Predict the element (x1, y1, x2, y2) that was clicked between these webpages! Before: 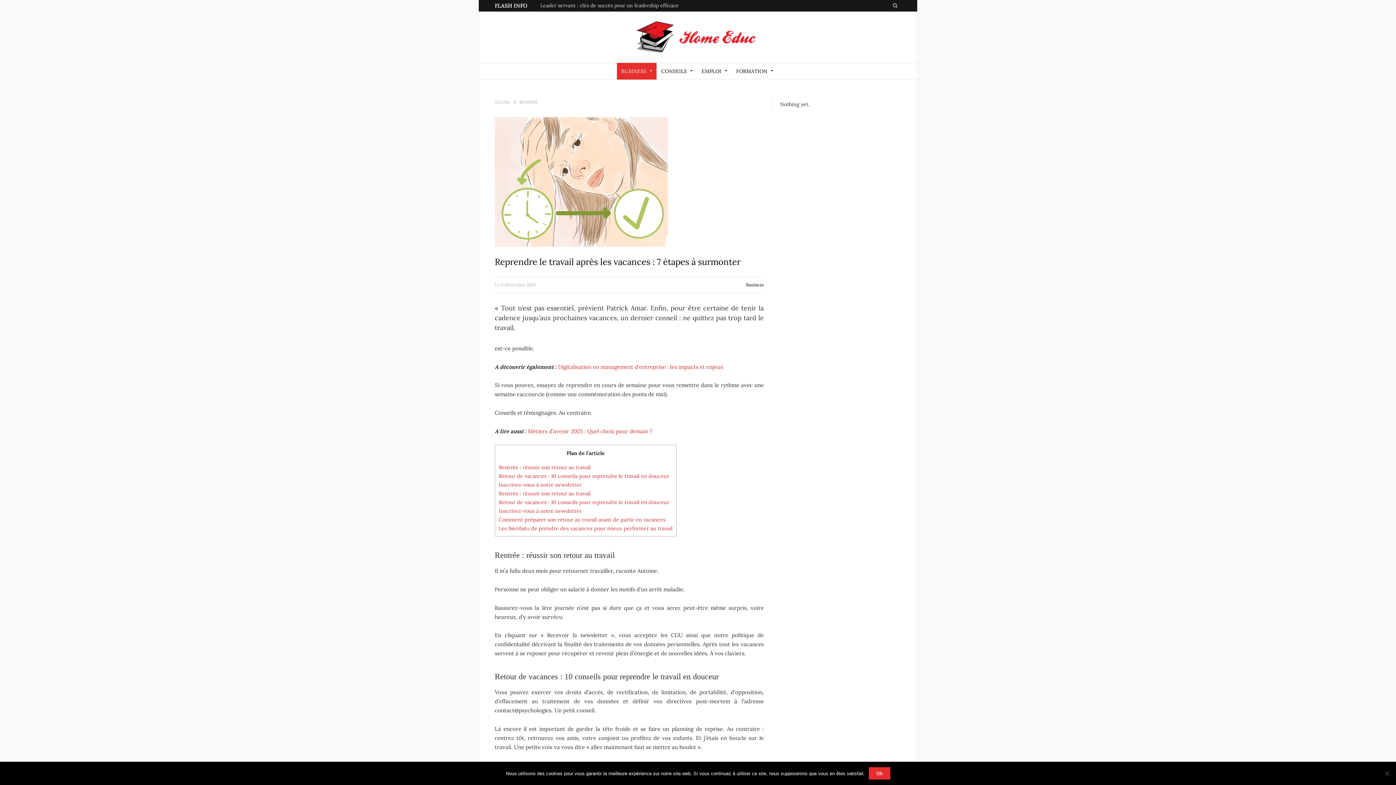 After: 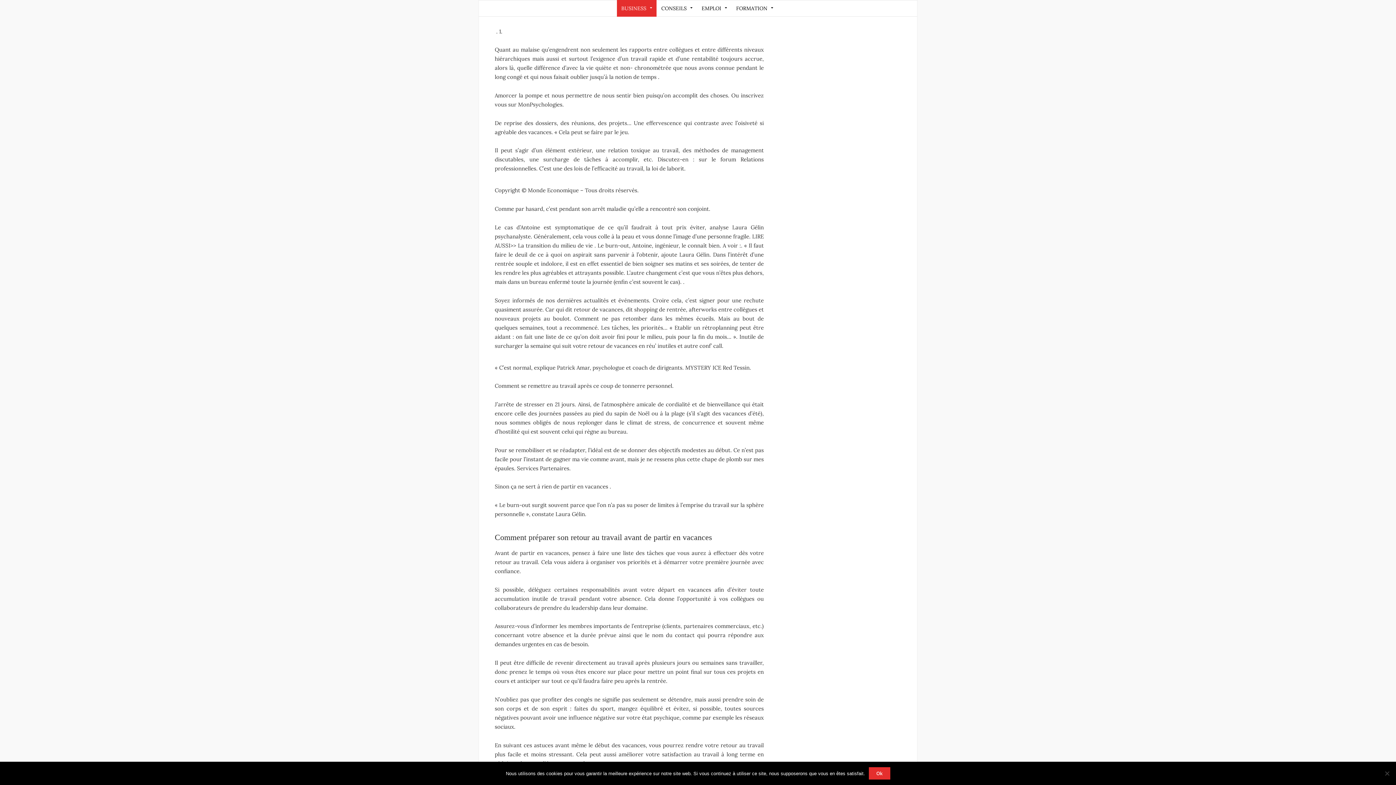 Action: bbox: (498, 507, 581, 514) label: Inscrivez-vous à notre newsletter